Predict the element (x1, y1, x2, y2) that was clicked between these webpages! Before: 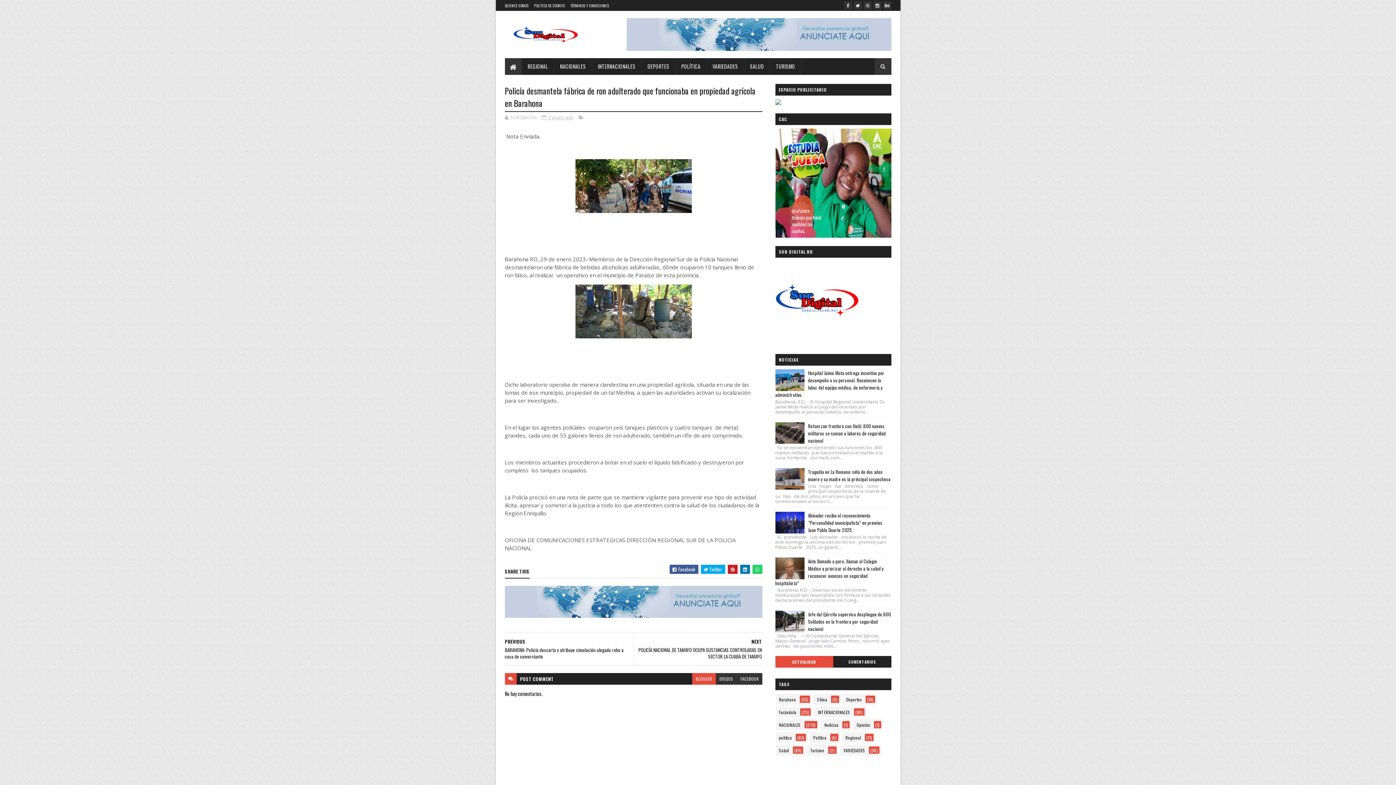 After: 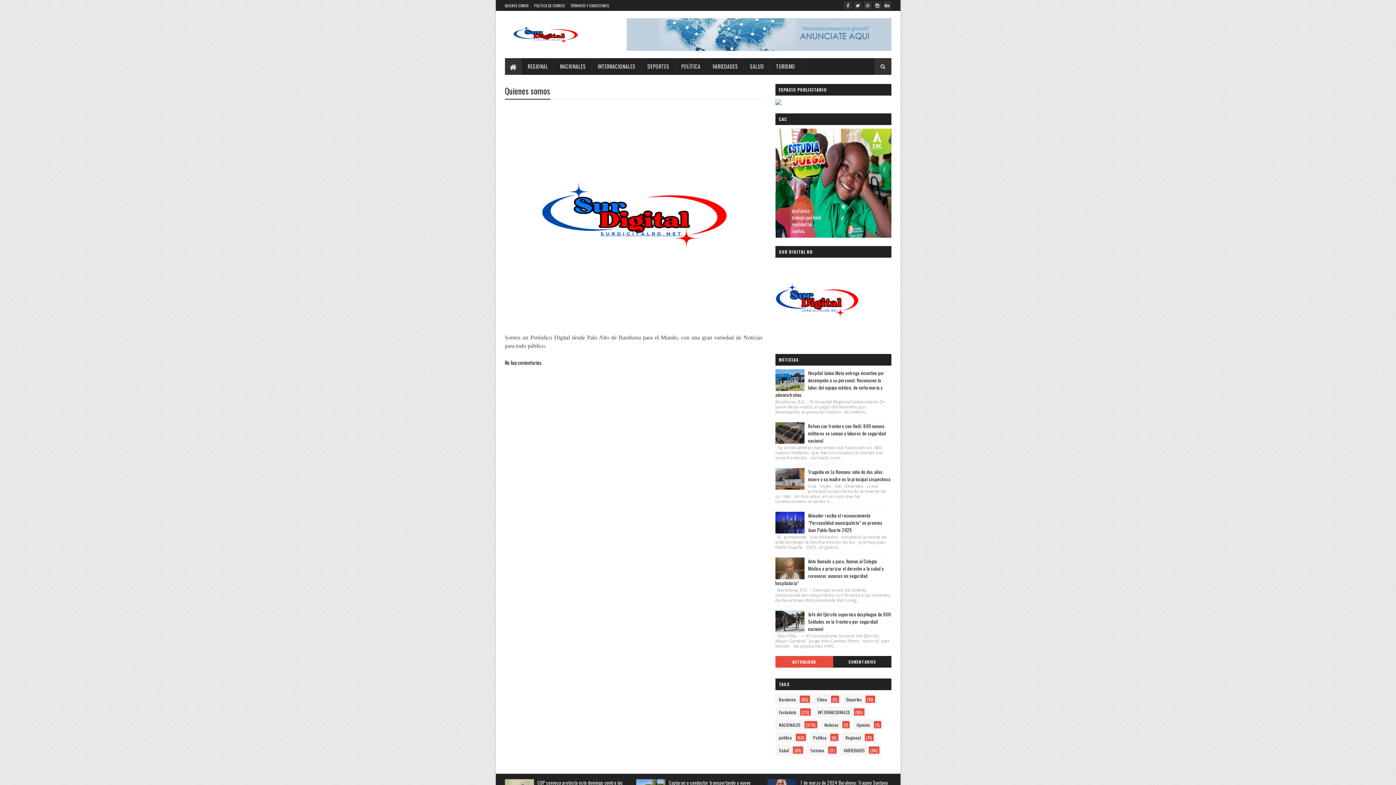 Action: bbox: (504, 2, 528, 8) label: QUIENES SOMOS